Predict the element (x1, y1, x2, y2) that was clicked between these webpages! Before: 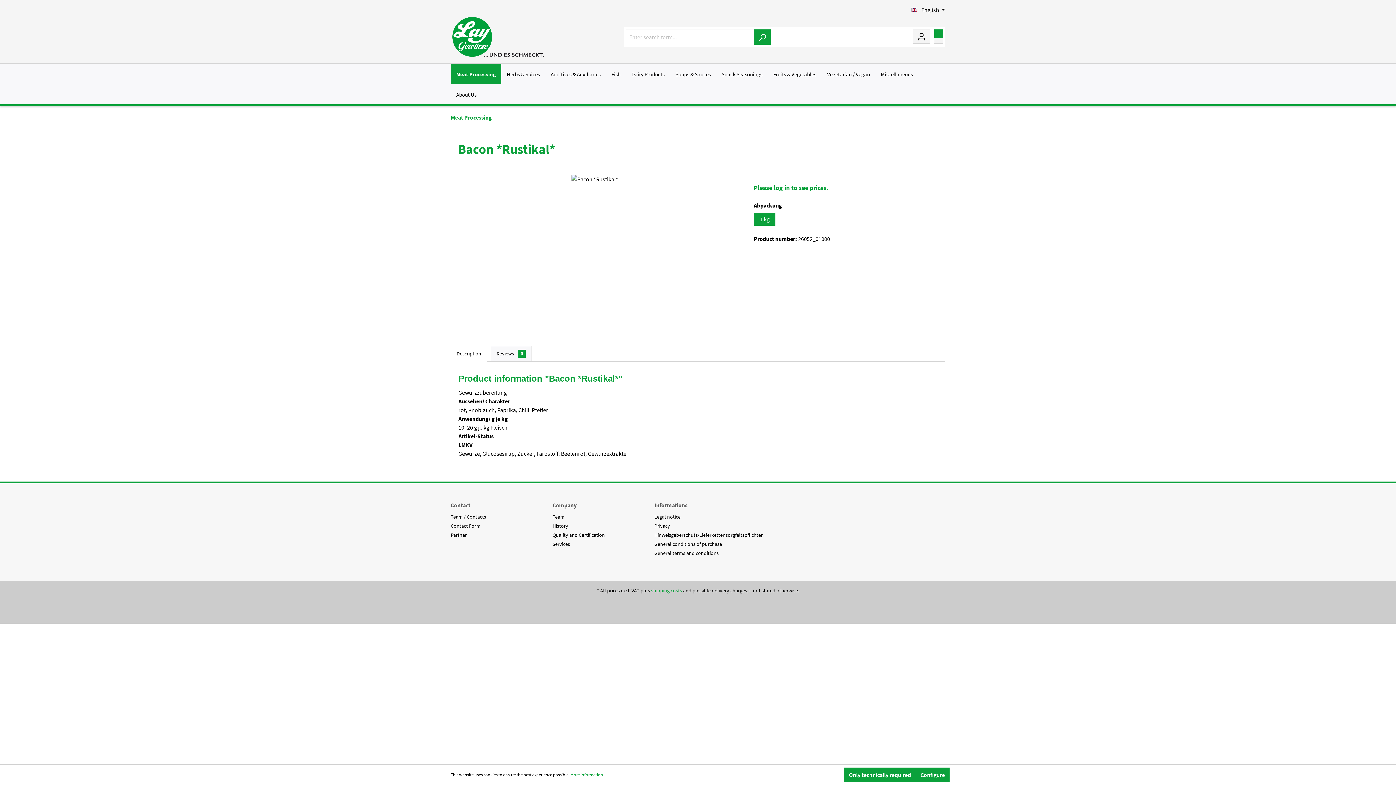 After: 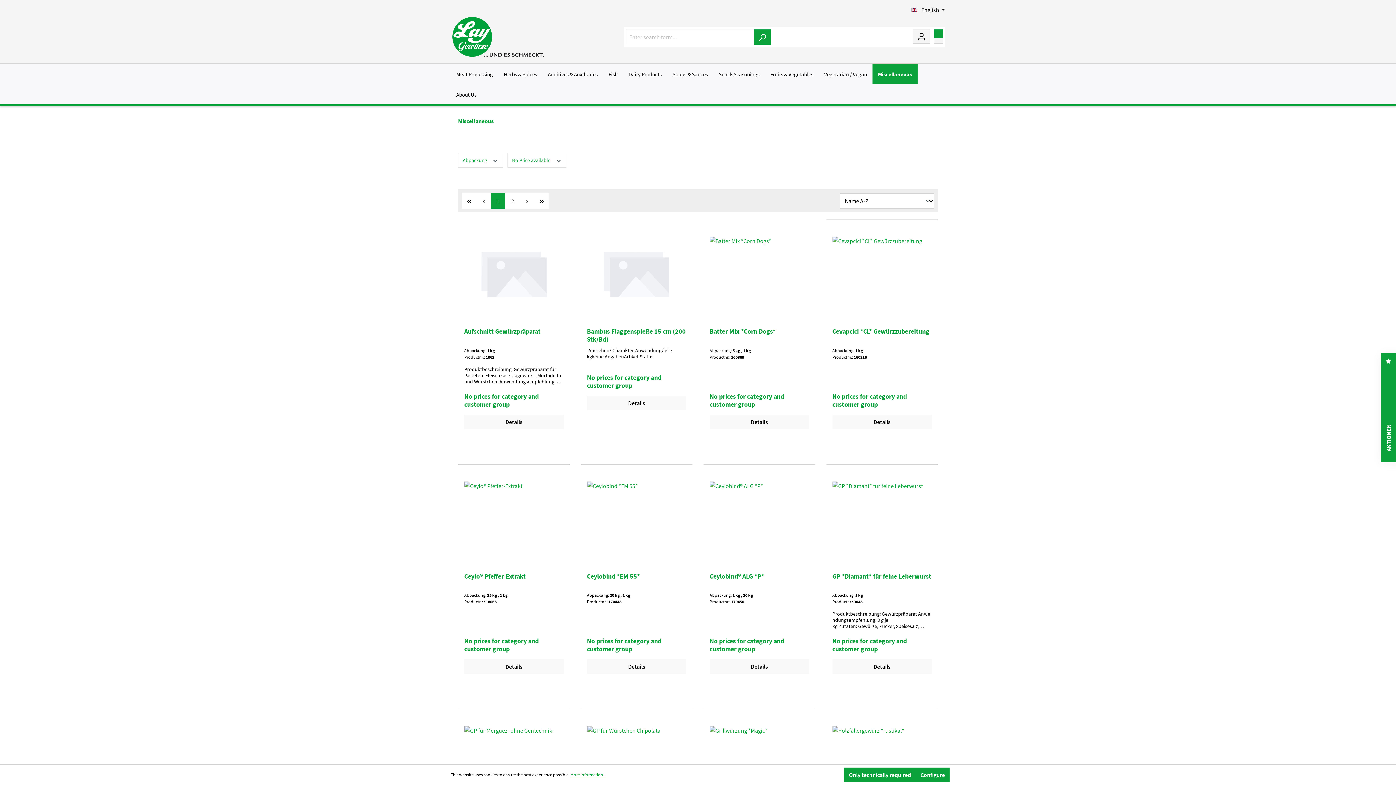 Action: bbox: (875, 63, 918, 84) label: Miscellaneous